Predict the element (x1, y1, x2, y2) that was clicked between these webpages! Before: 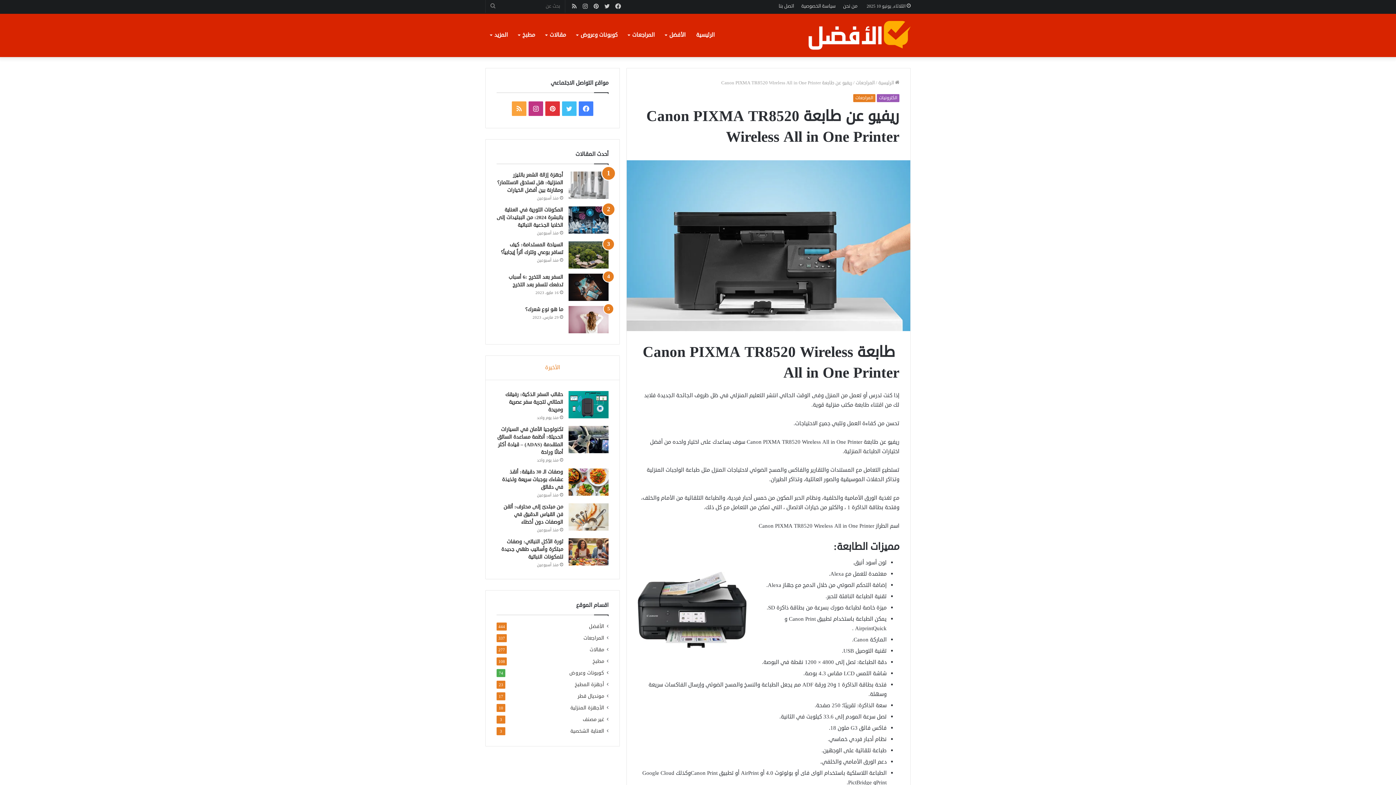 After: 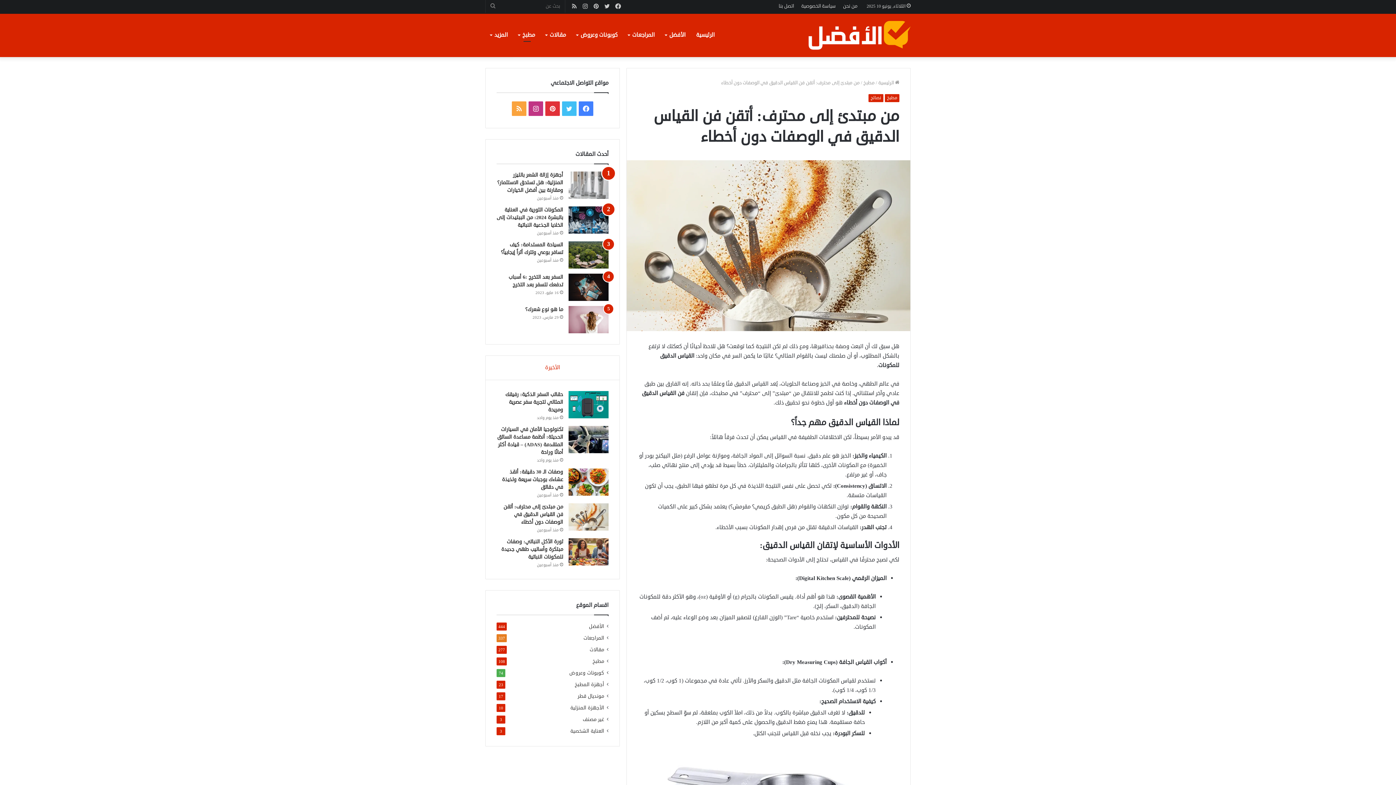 Action: bbox: (503, 503, 563, 525) label: من مبتدئ إلى محترف: أتقن فن القياس الدقيق في الوصفات دون أخطاء